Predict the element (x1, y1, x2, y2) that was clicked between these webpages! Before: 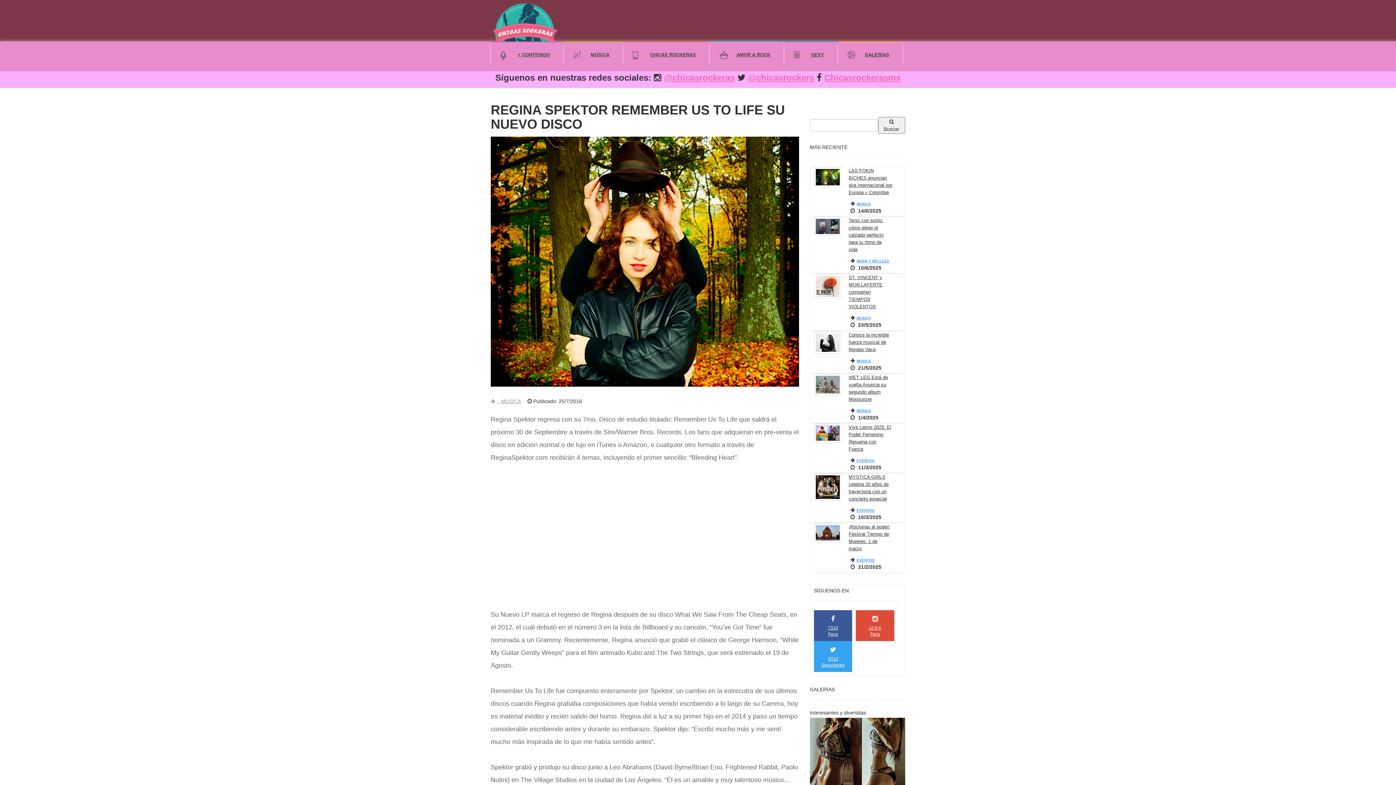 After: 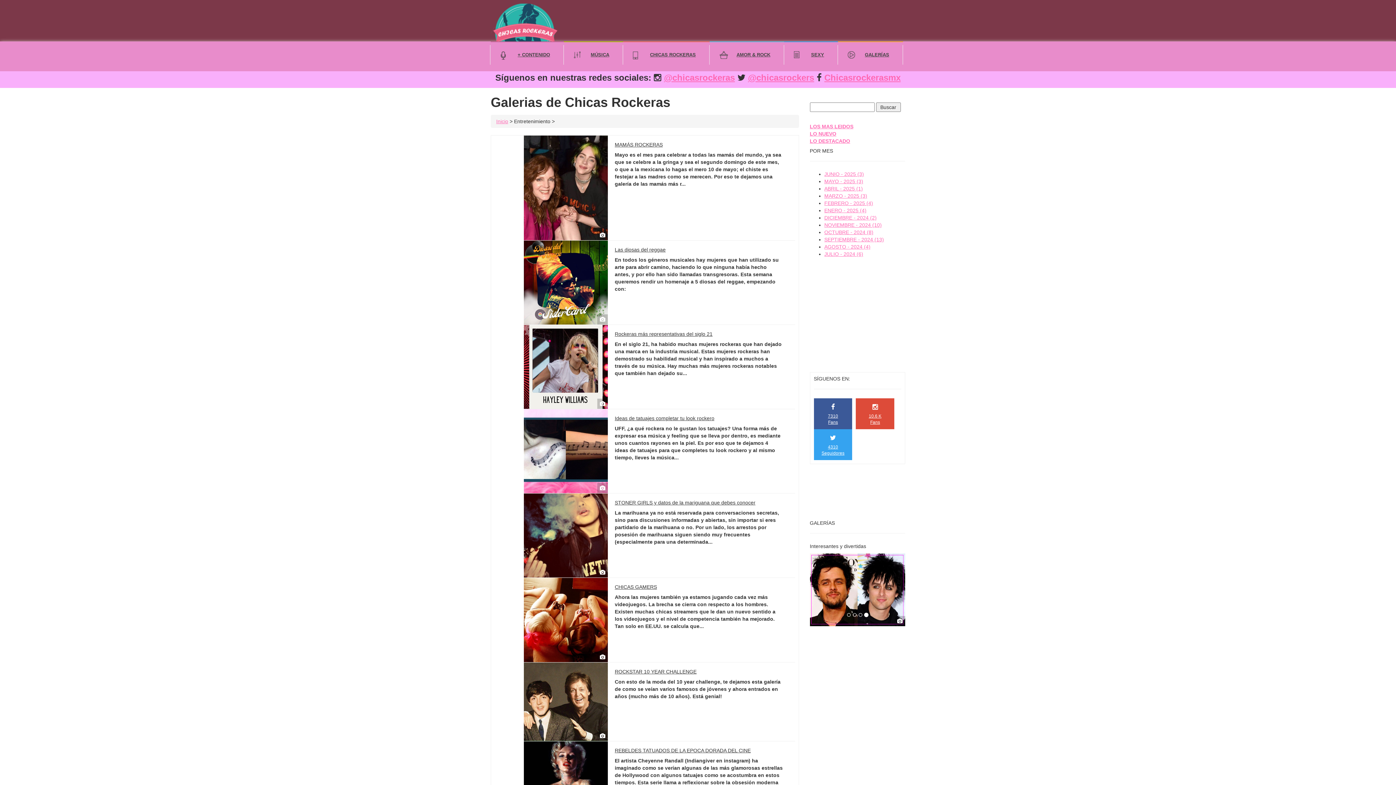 Action: label: GALERÍAS bbox: (845, 45, 903, 64)